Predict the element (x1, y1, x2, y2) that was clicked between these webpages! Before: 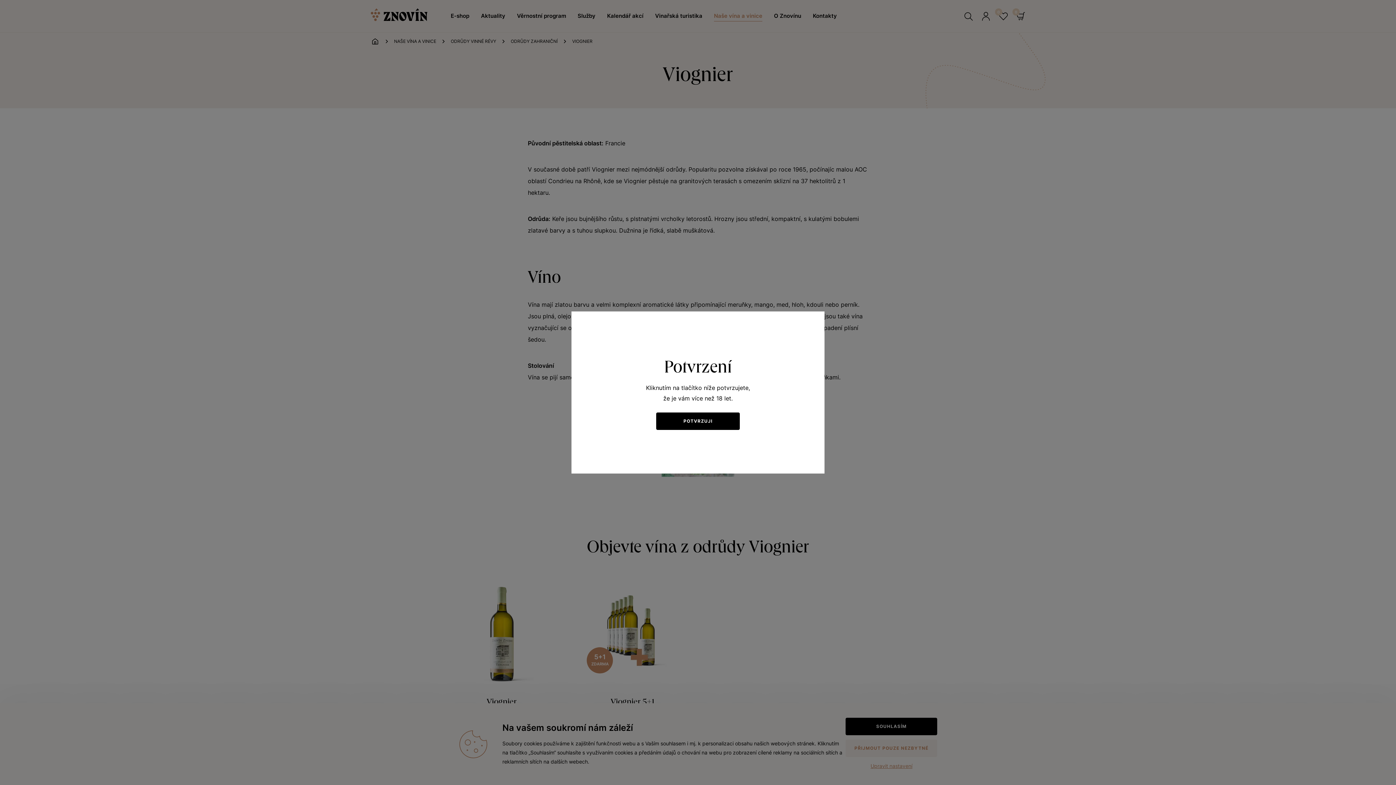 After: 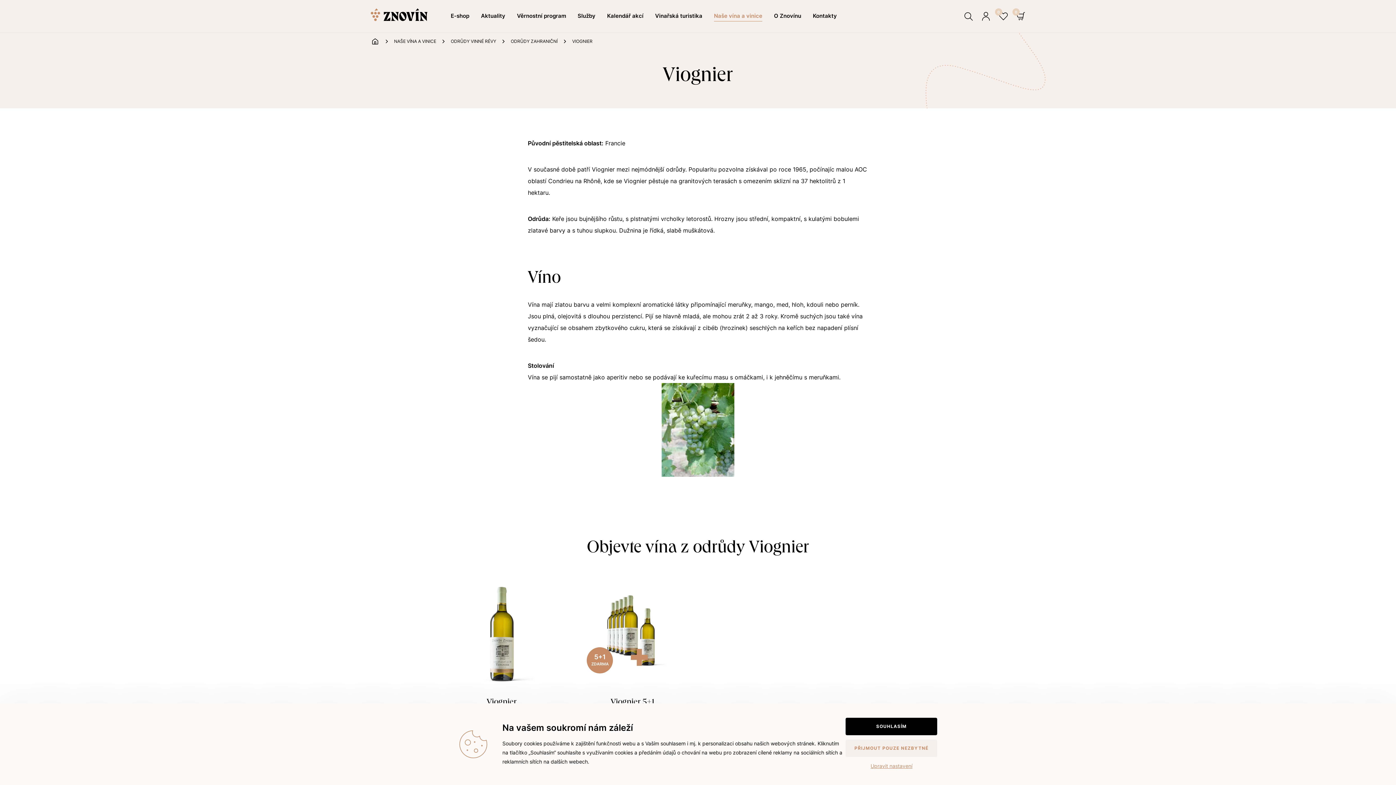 Action: label: POTVRZUJI bbox: (656, 412, 740, 430)